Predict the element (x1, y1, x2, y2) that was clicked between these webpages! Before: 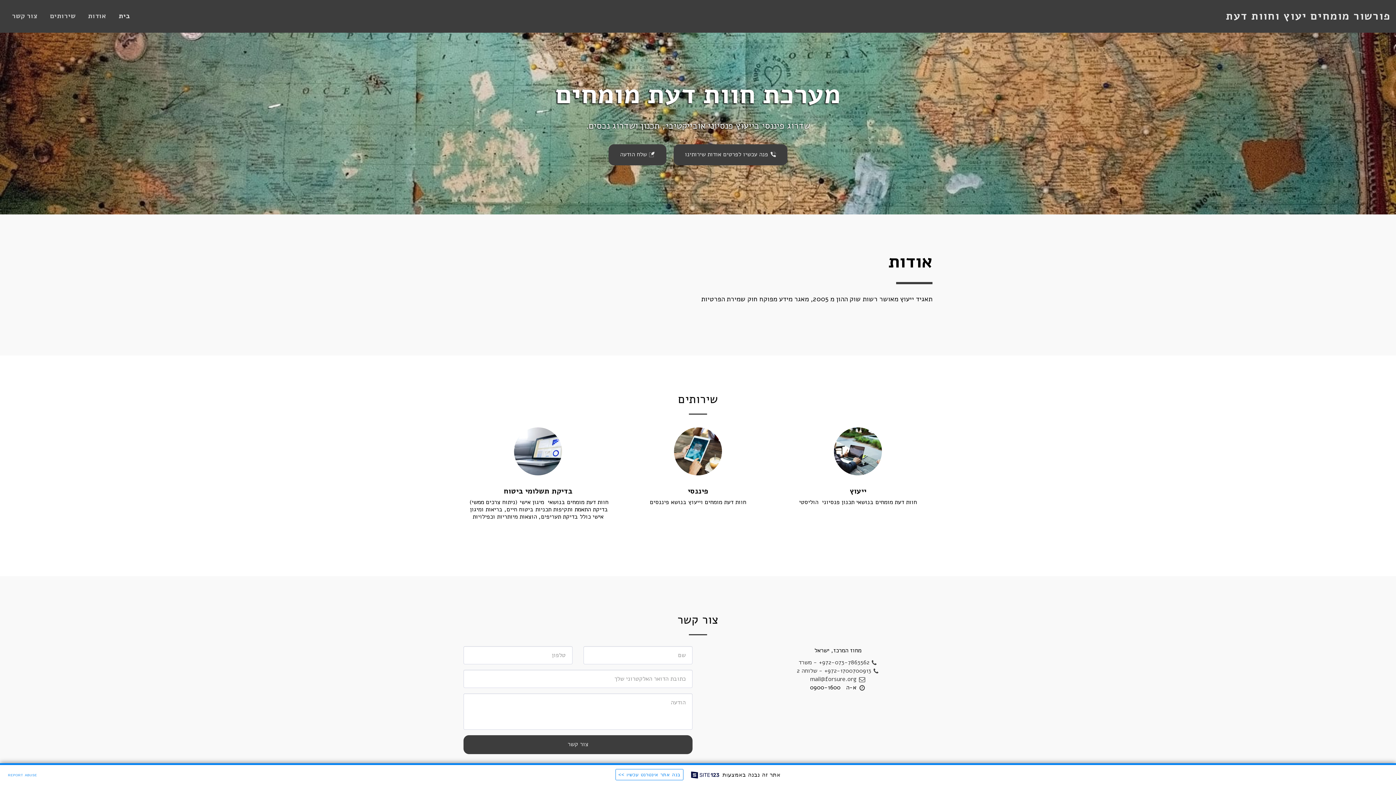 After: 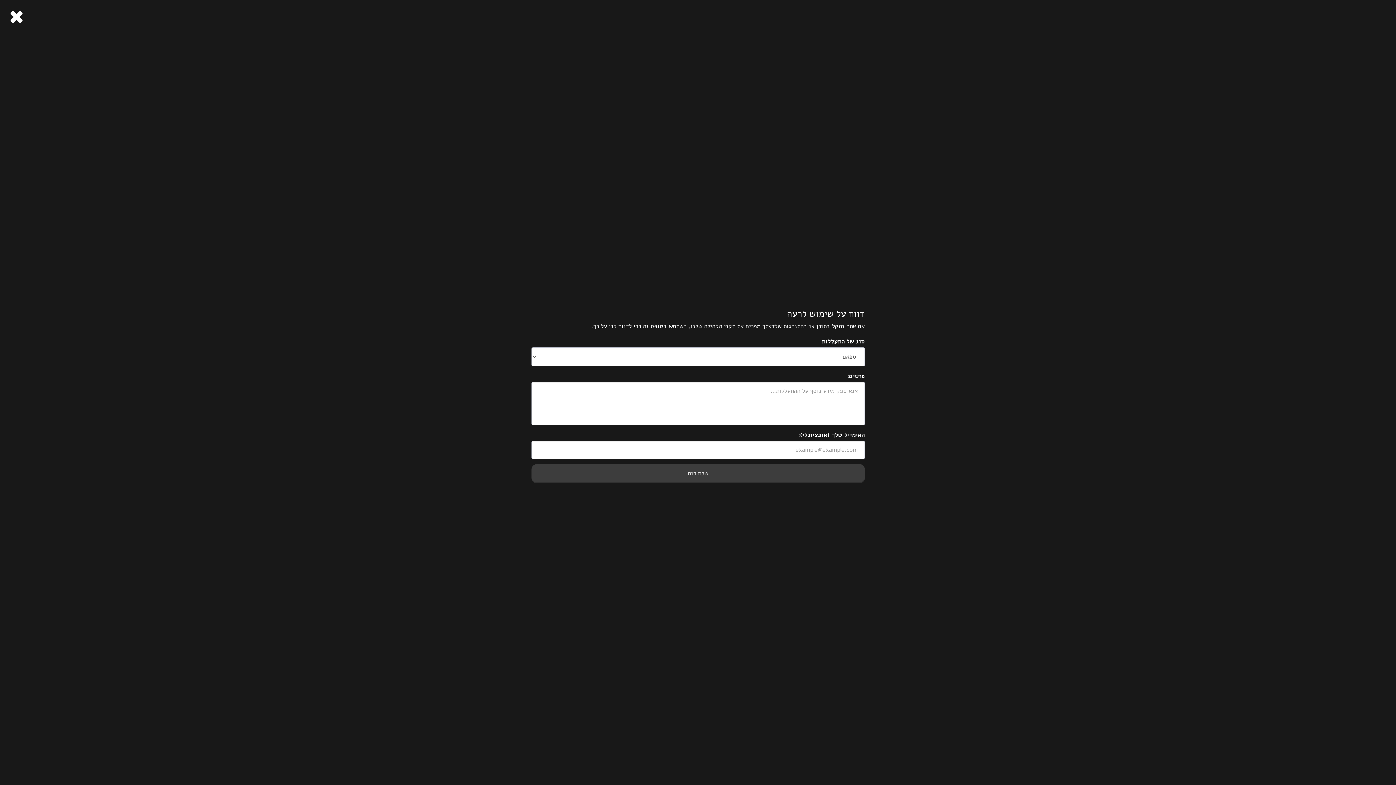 Action: bbox: (5, 770, 39, 778) label: REPORT ABUSE